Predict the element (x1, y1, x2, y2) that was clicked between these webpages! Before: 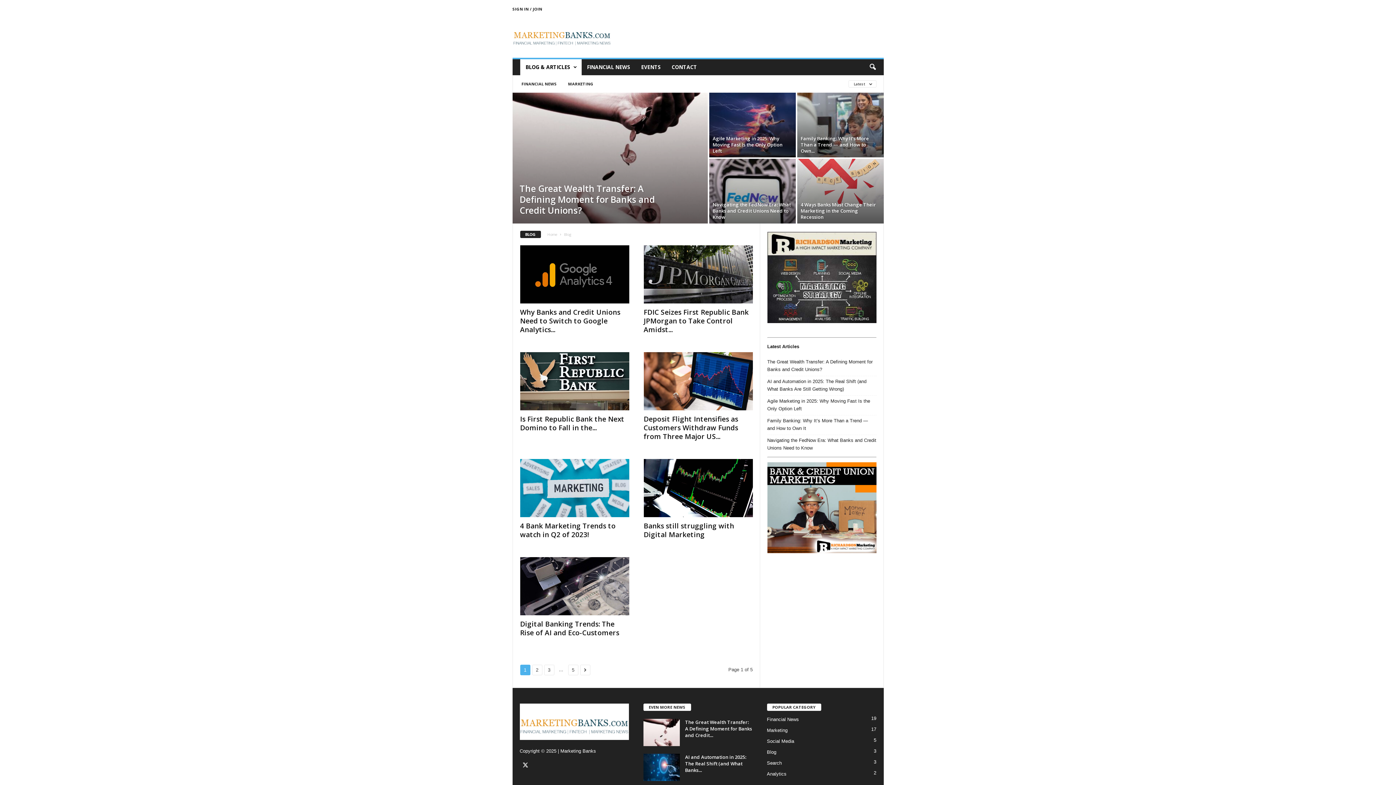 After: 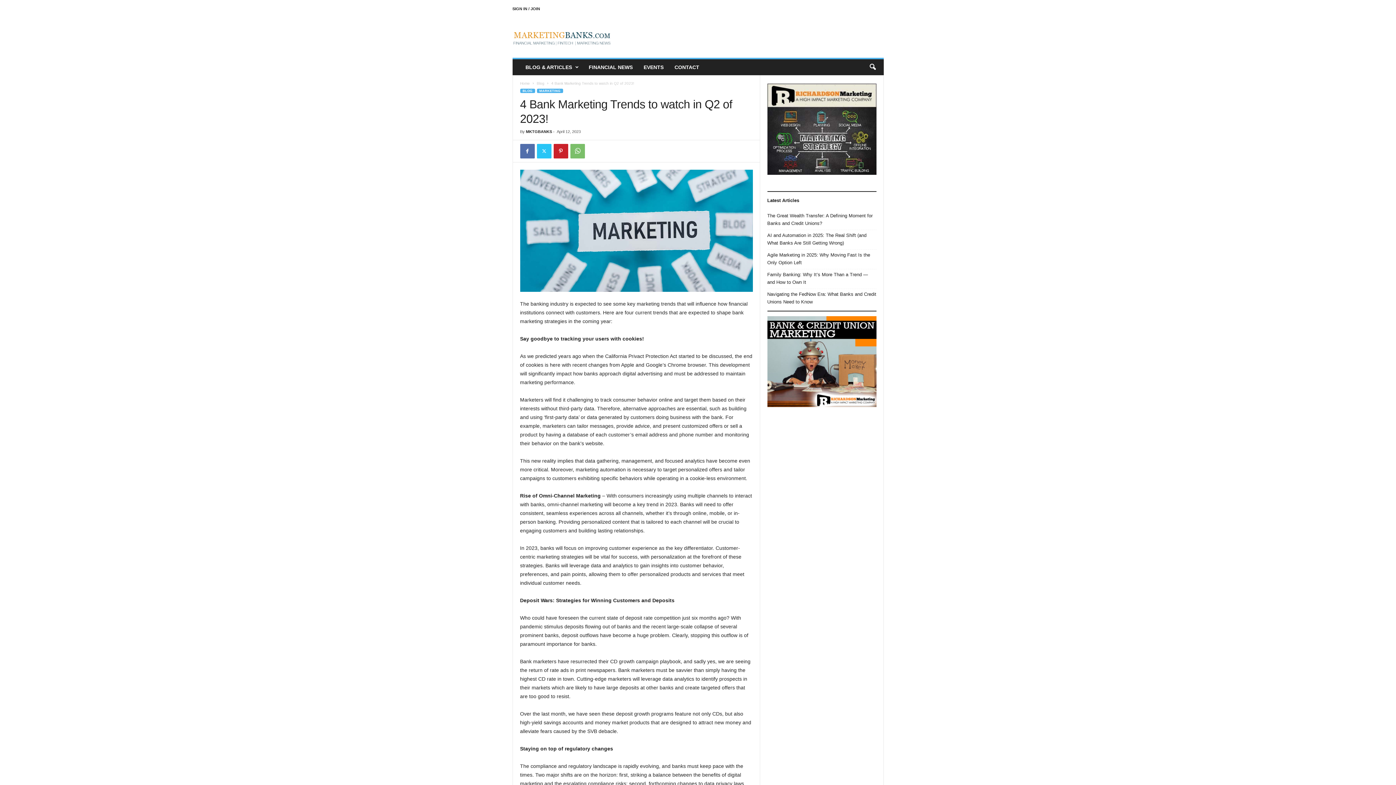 Action: bbox: (520, 459, 629, 517)